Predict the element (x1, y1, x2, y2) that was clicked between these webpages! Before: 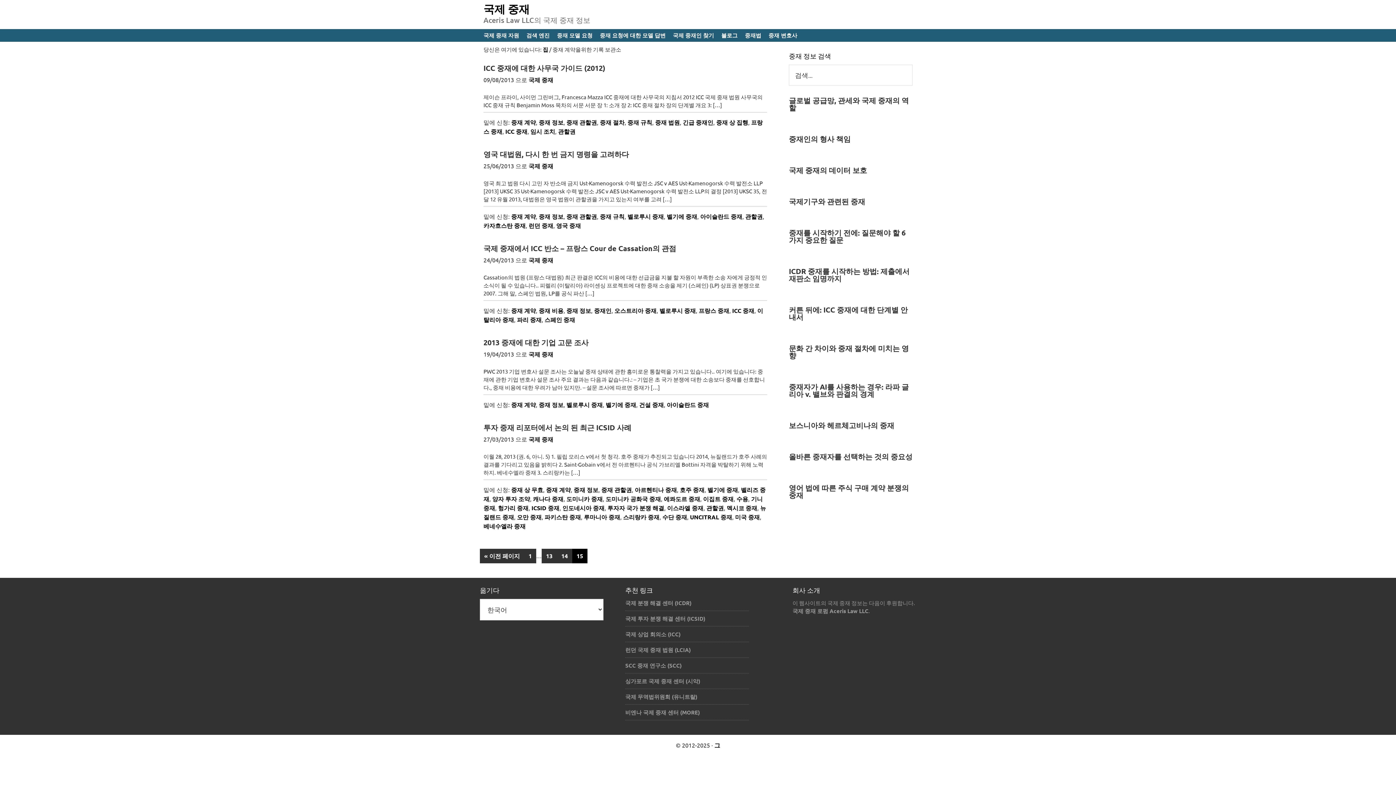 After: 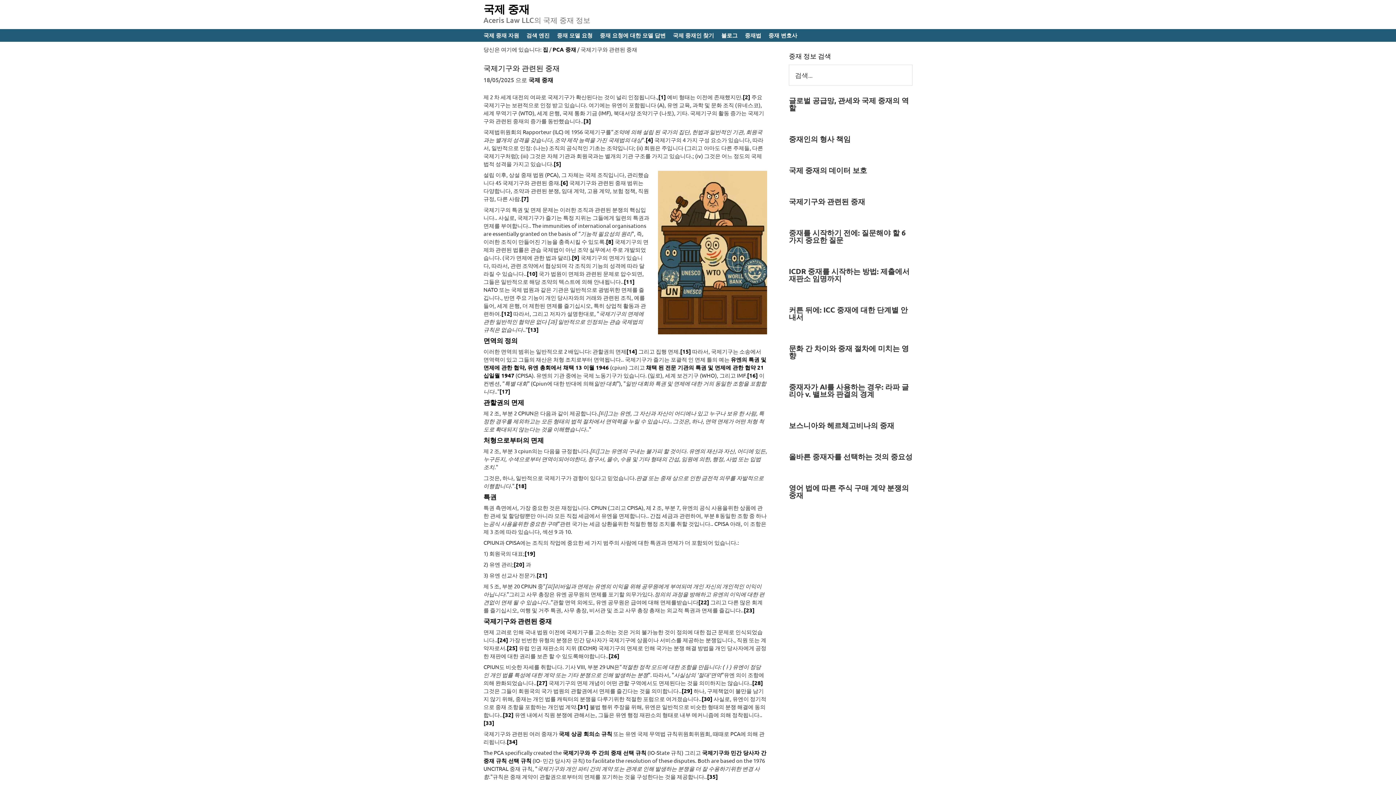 Action: label: 국제기구와 관련된 중재 bbox: (789, 196, 865, 206)